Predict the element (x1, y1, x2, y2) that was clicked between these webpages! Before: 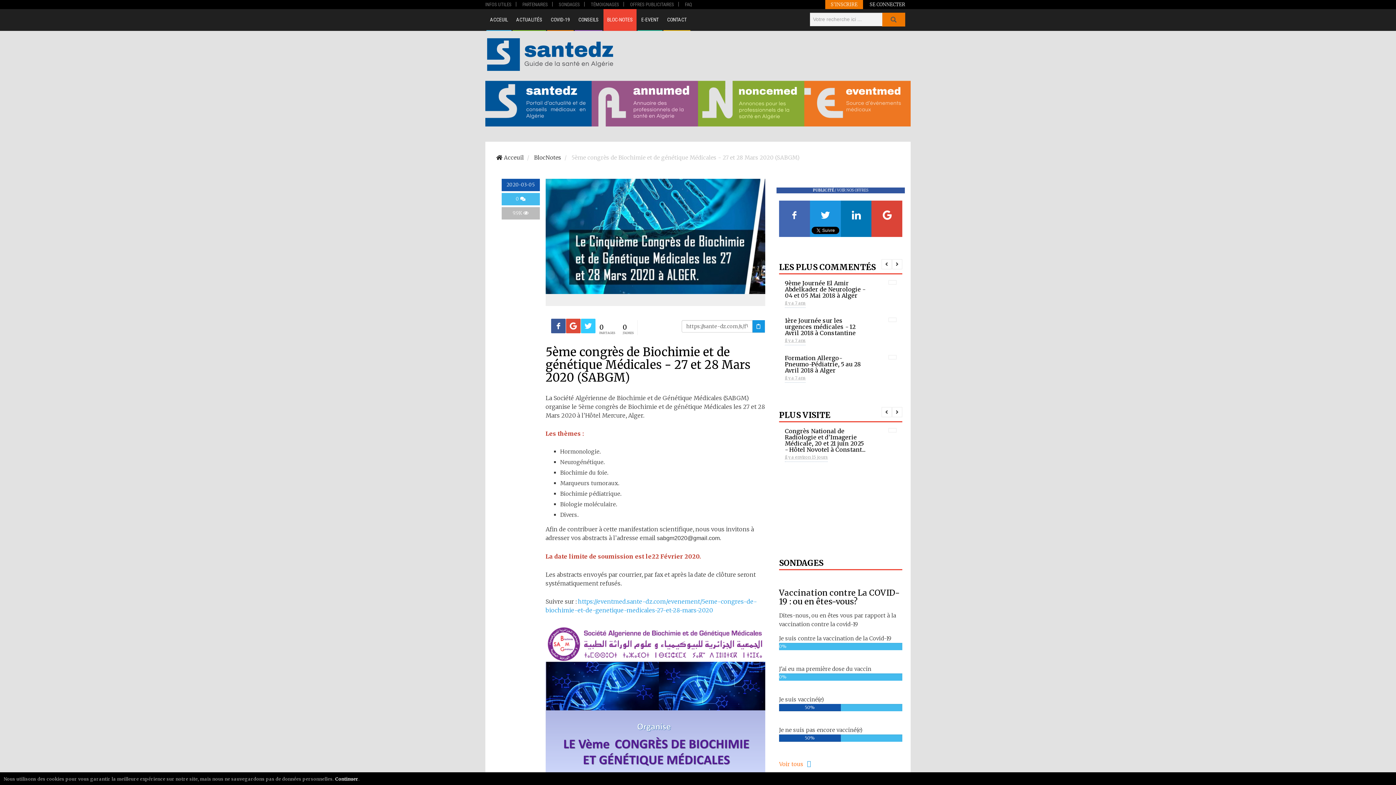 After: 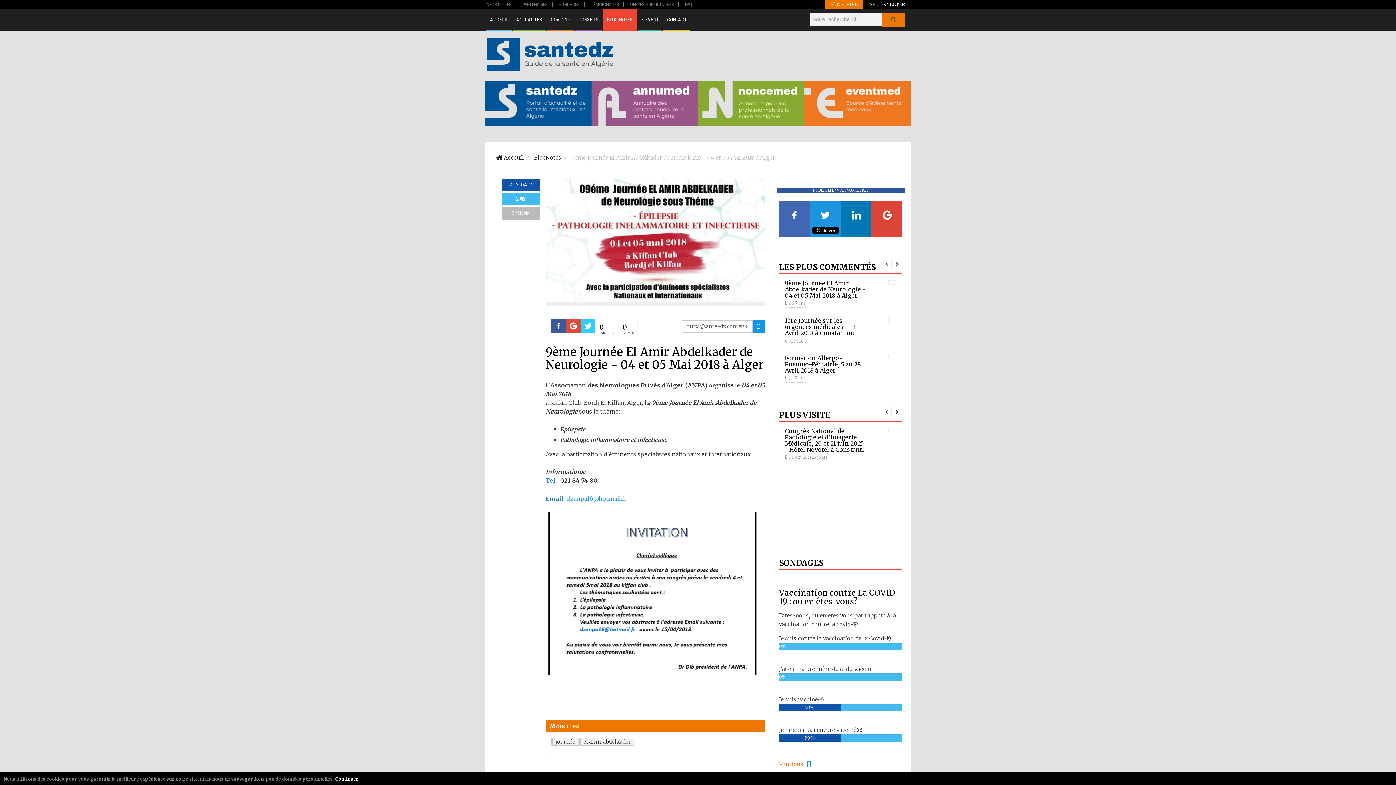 Action: label: 9ème Journée El Amir Abdelkader de Neurologie - 04 et 05 Mai 2018 à Alger bbox: (785, 280, 866, 298)